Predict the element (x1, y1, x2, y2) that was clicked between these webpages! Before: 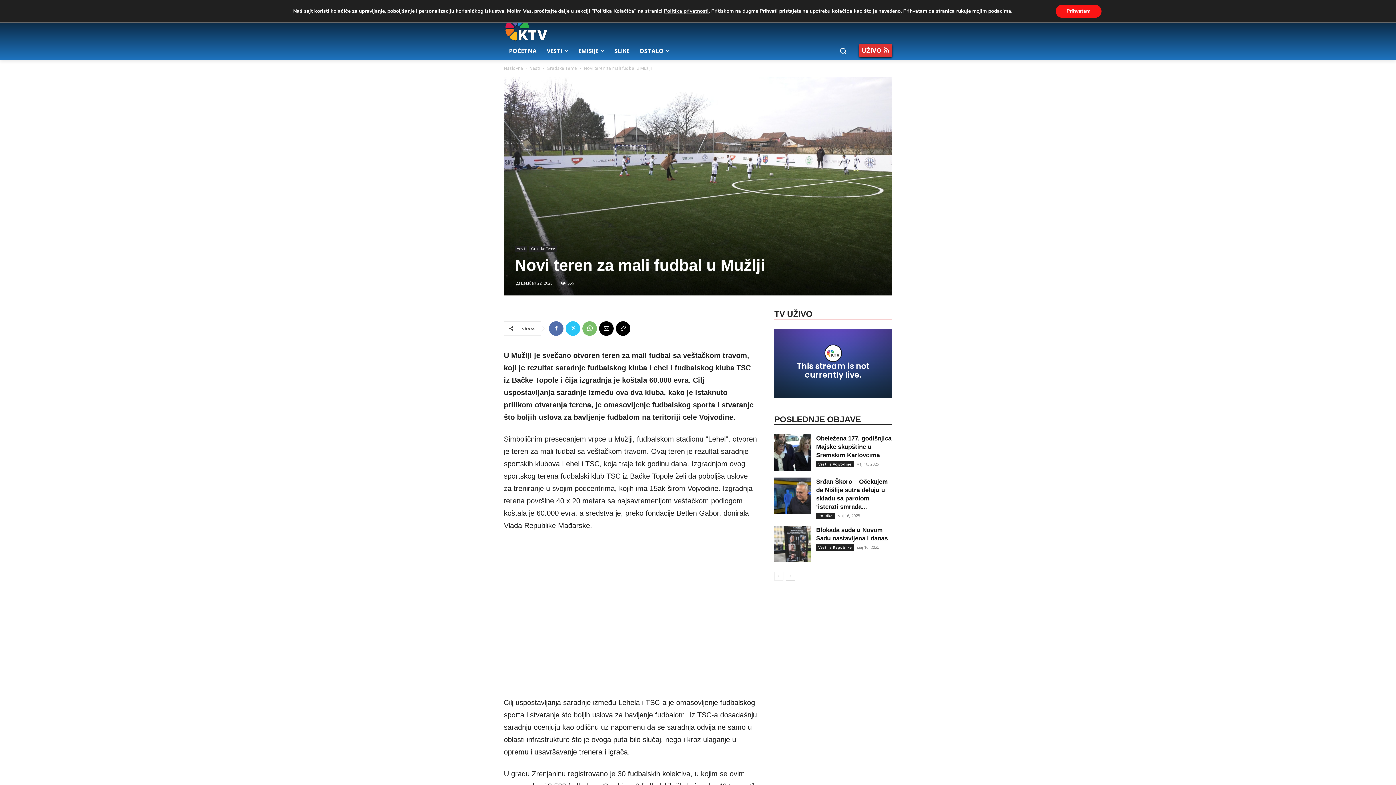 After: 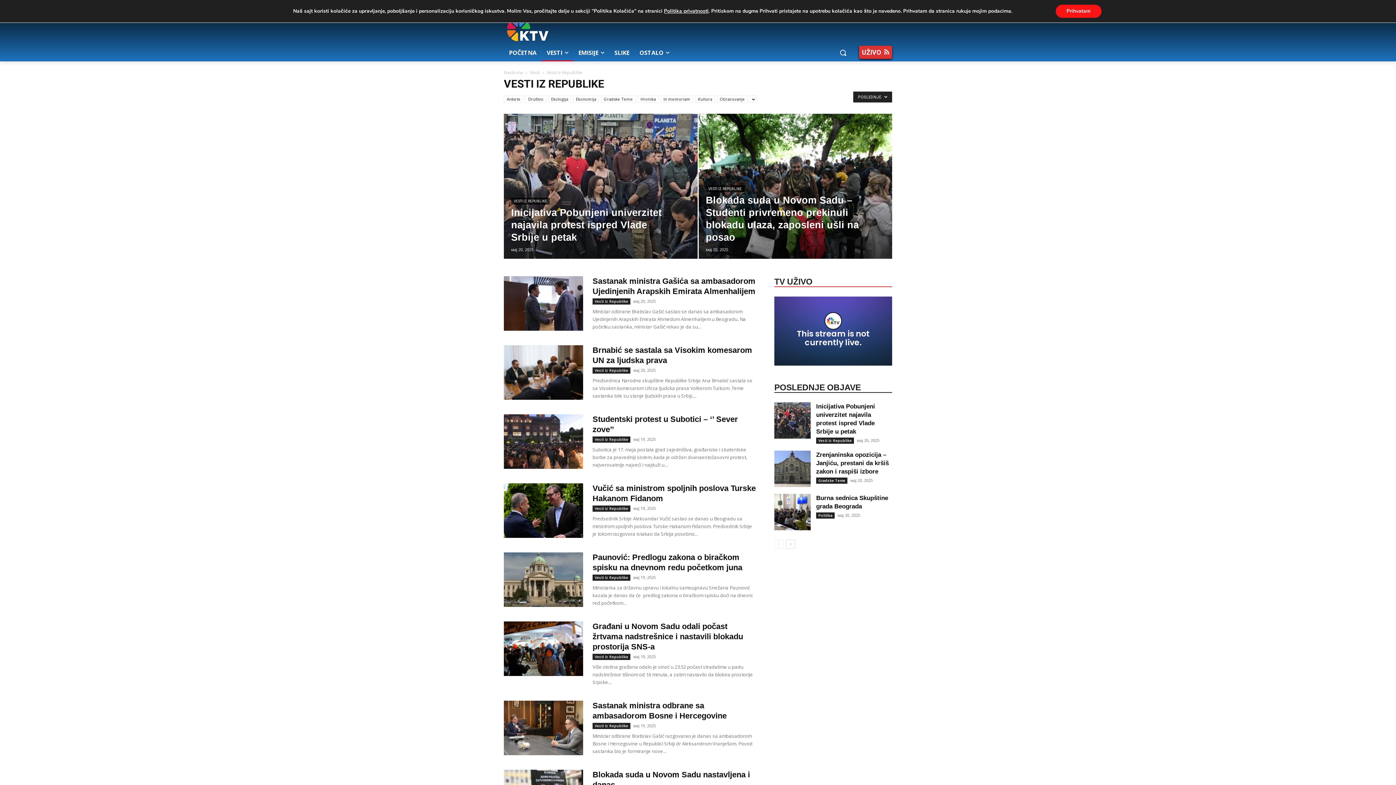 Action: label: Vesti iz Republike bbox: (816, 544, 854, 551)